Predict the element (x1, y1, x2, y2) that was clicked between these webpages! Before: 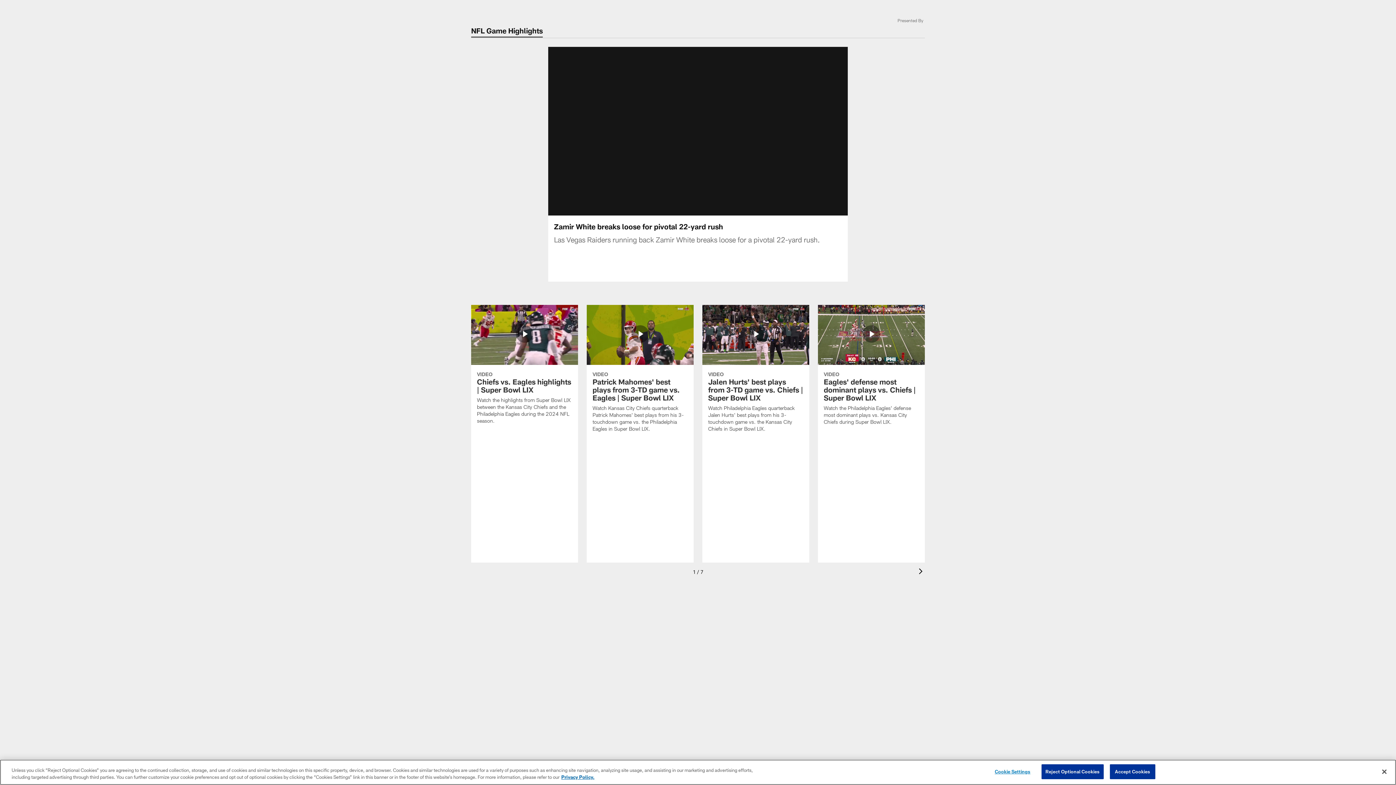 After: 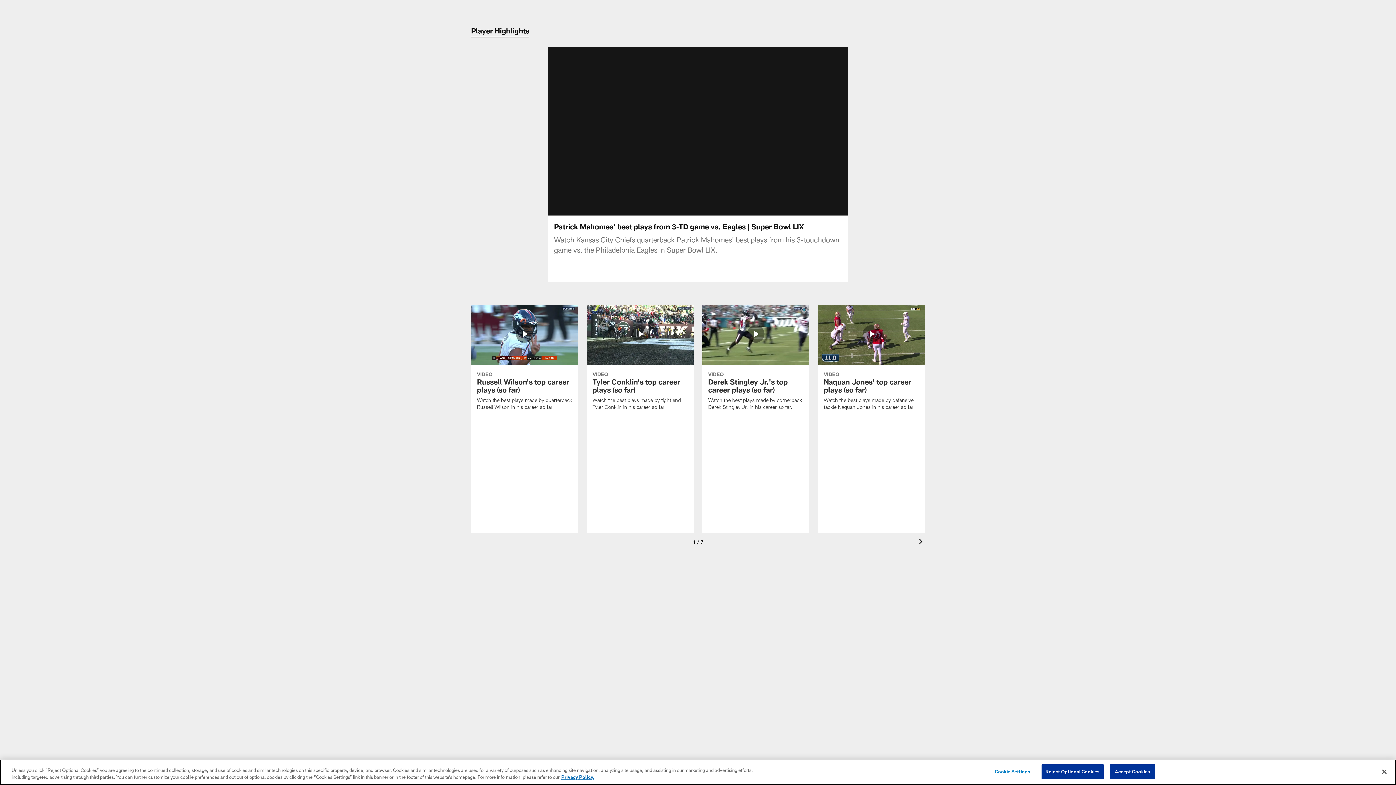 Action: bbox: (586, 304, 693, 441) label: Patrick Mahomes' best plays from 3-TD game vs. Eagles | Super Bowl LIX